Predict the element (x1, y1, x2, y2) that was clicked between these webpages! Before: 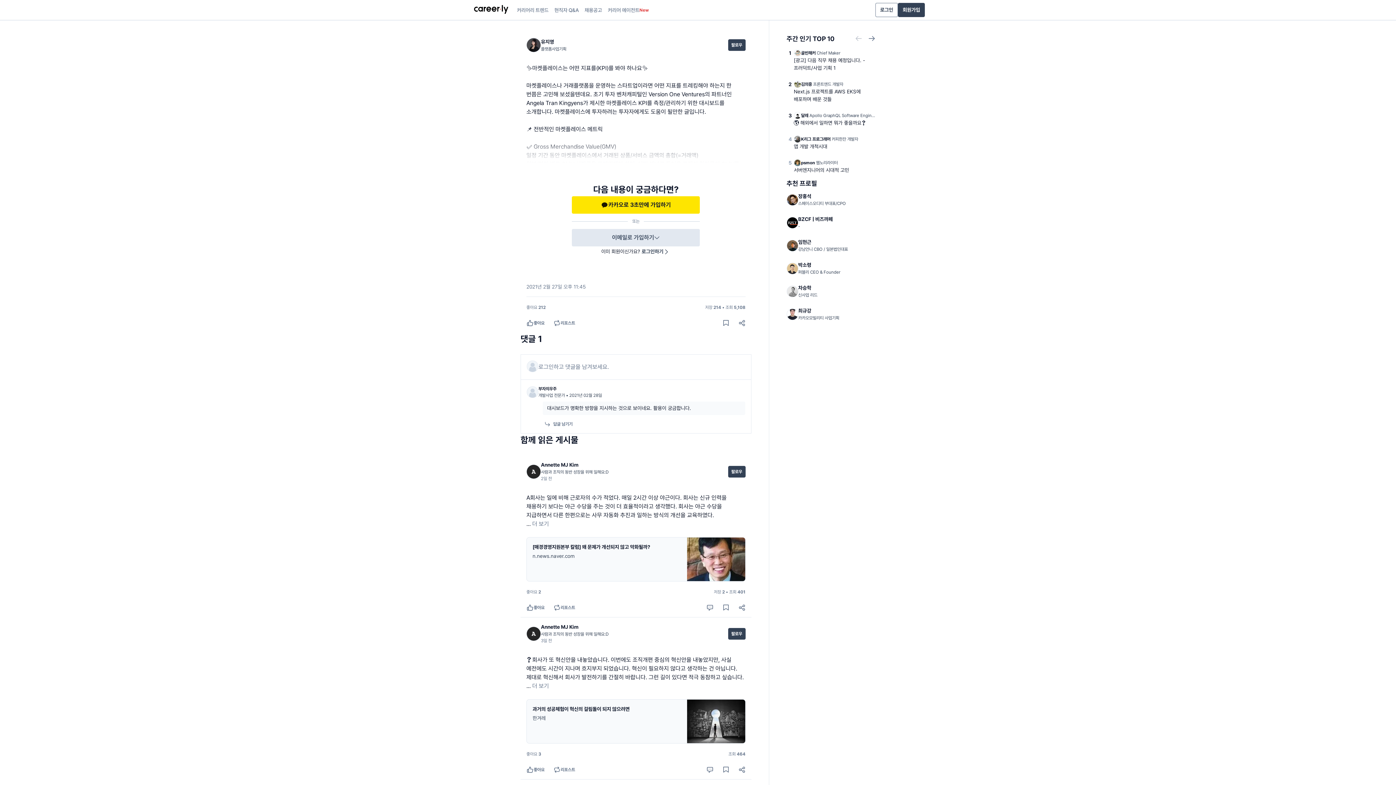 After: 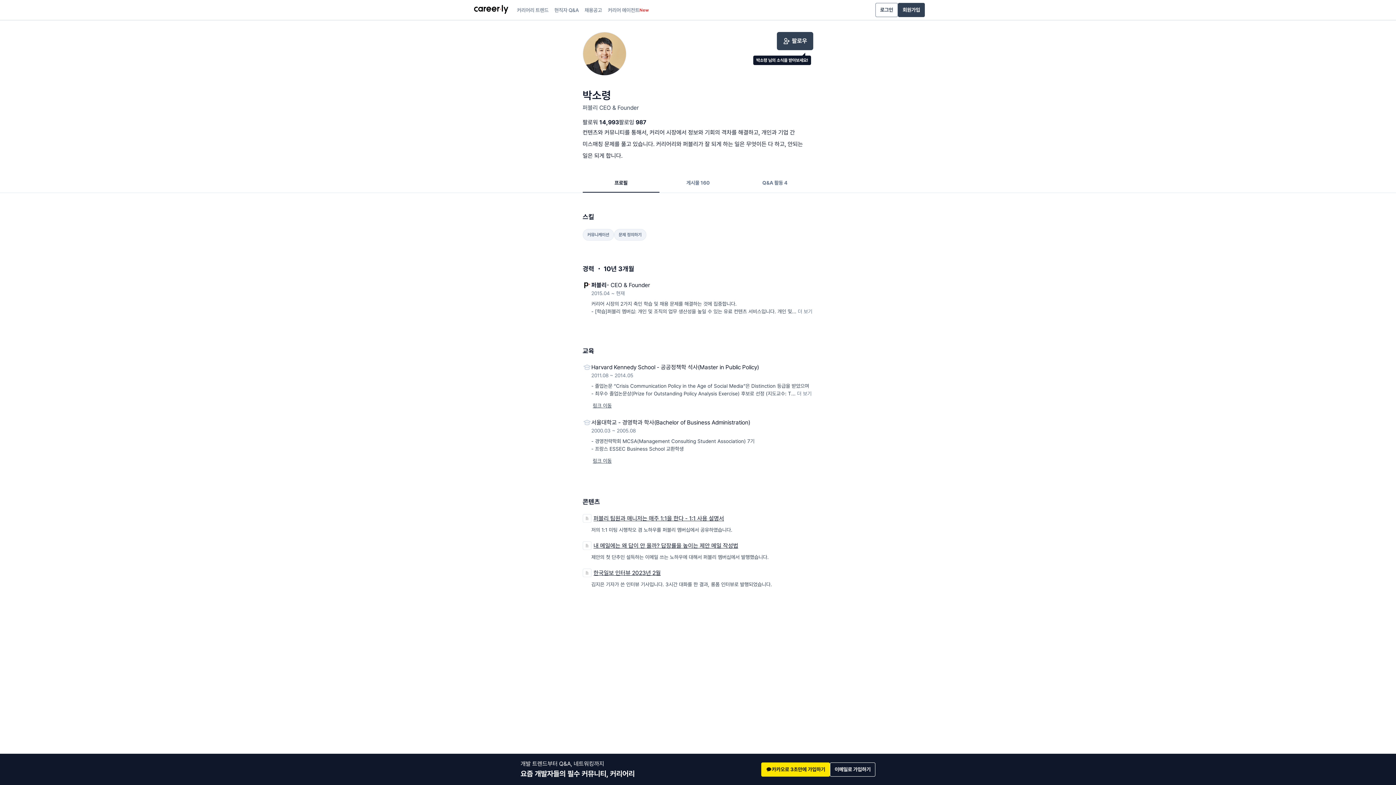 Action: label: 박소령

퍼블리 CEO & Founder bbox: (786, 257, 875, 280)